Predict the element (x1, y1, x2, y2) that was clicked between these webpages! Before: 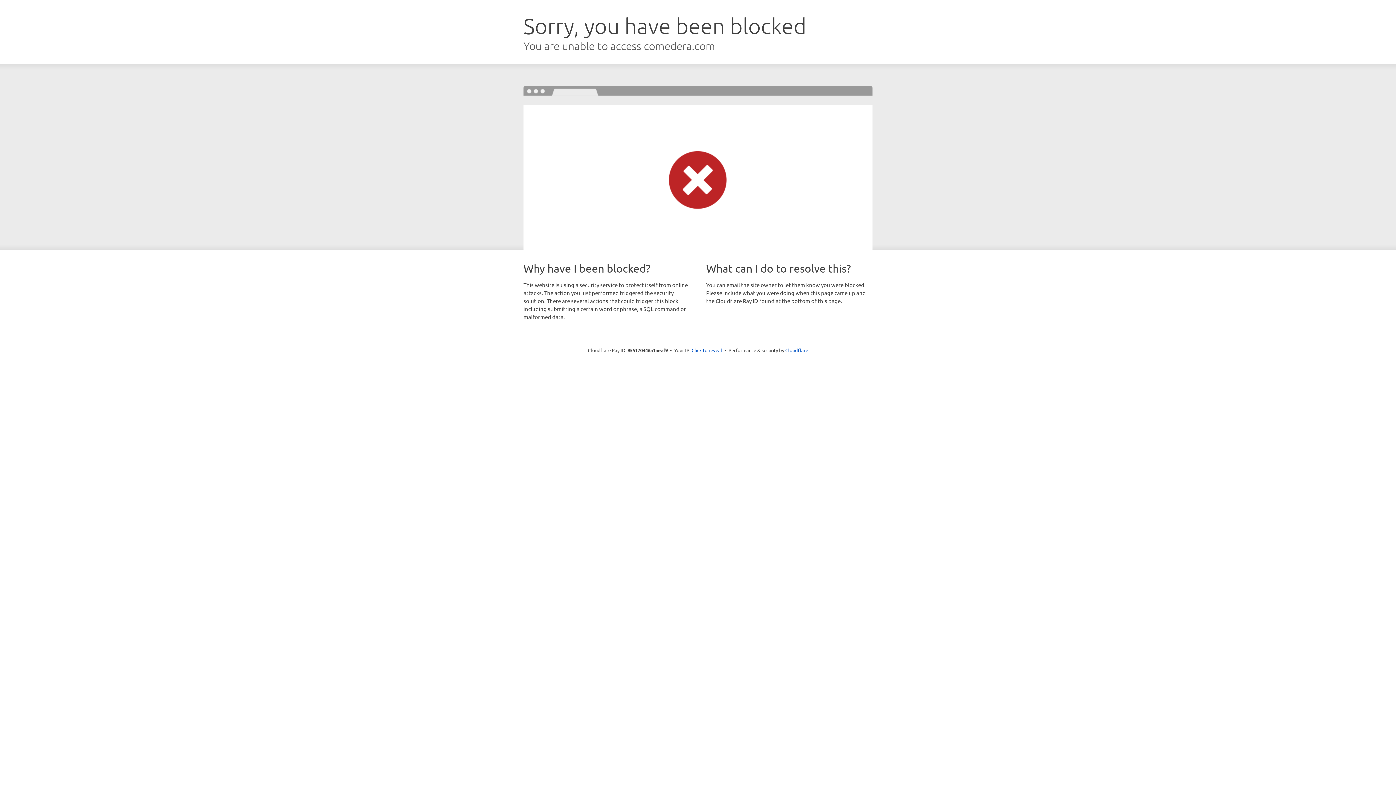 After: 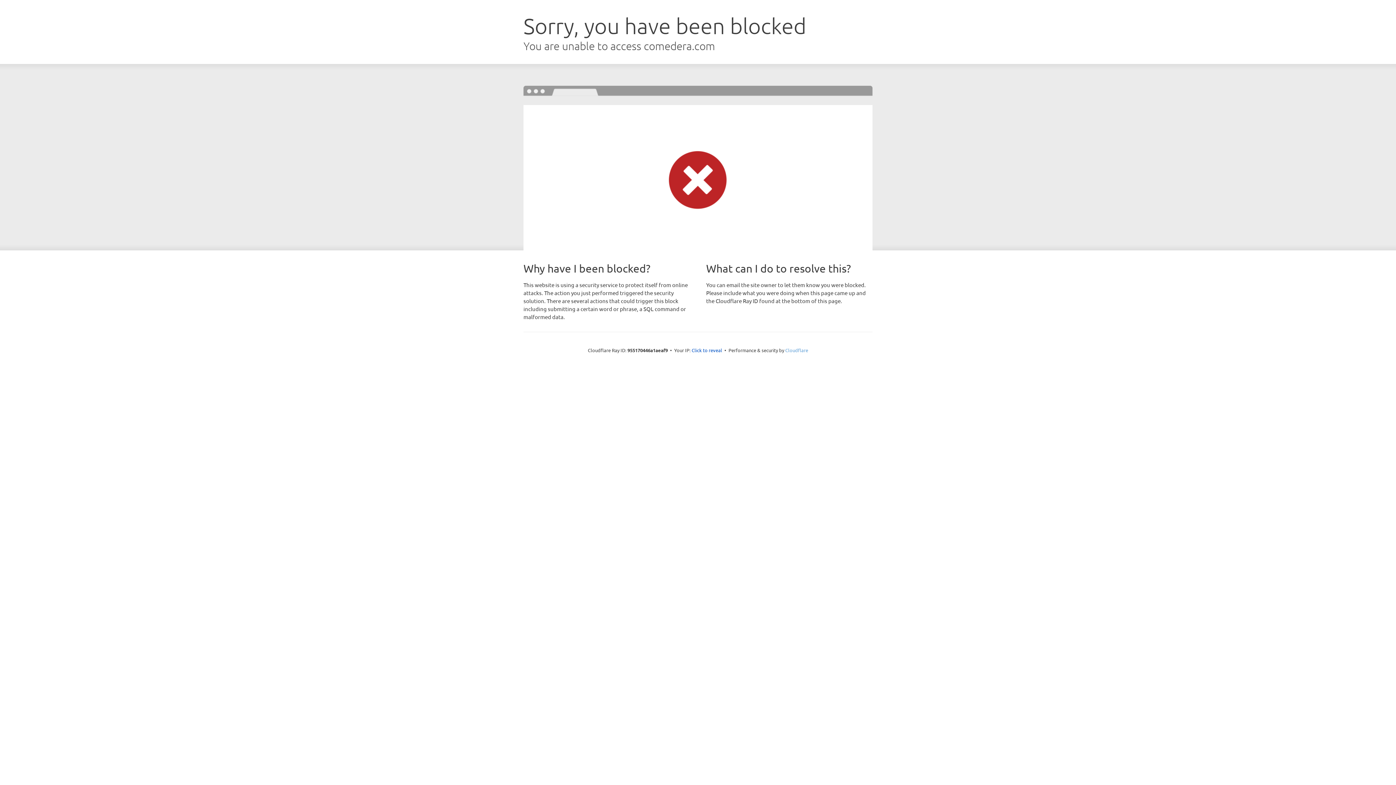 Action: label: Cloudflare bbox: (785, 347, 808, 353)